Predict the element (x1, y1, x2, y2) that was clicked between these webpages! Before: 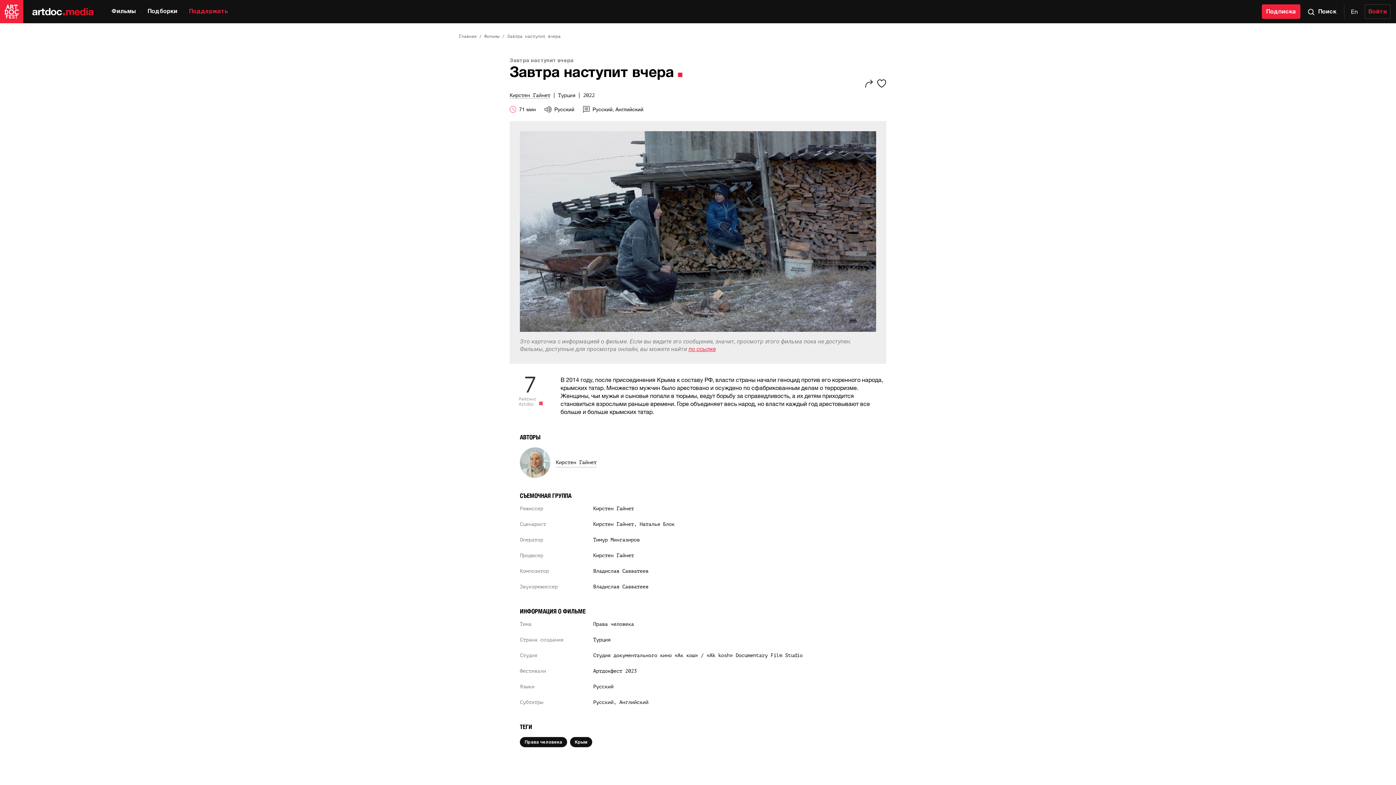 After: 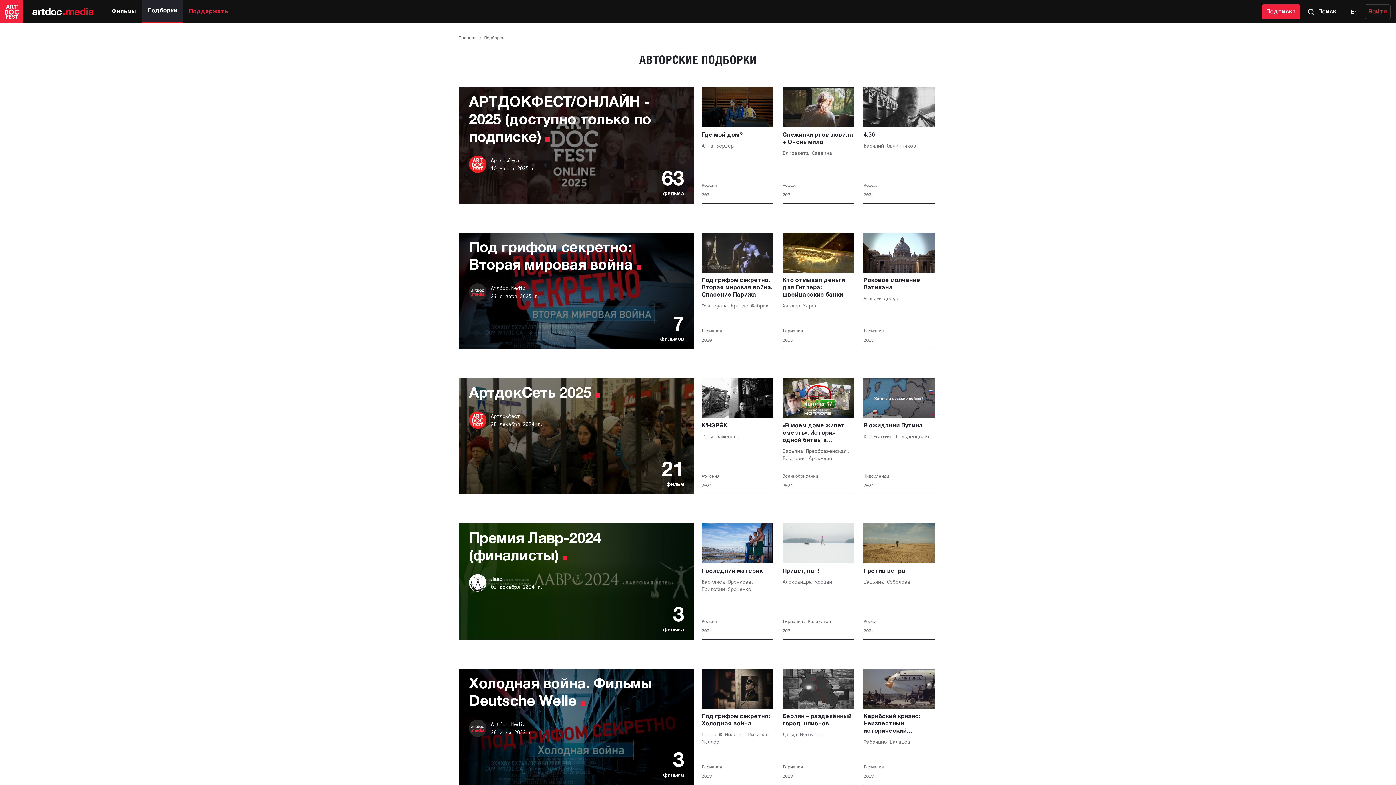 Action: bbox: (141, 0, 183, 23) label: Подборки